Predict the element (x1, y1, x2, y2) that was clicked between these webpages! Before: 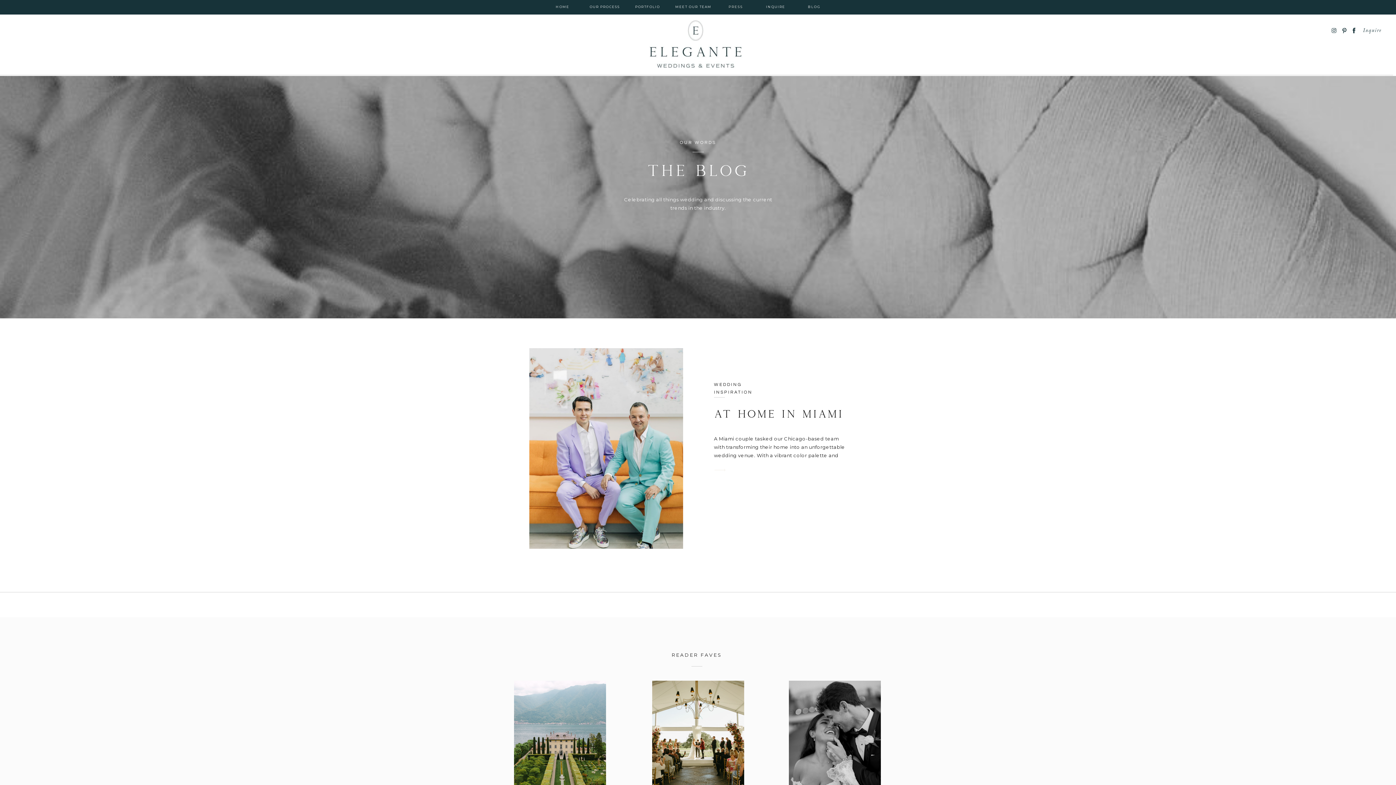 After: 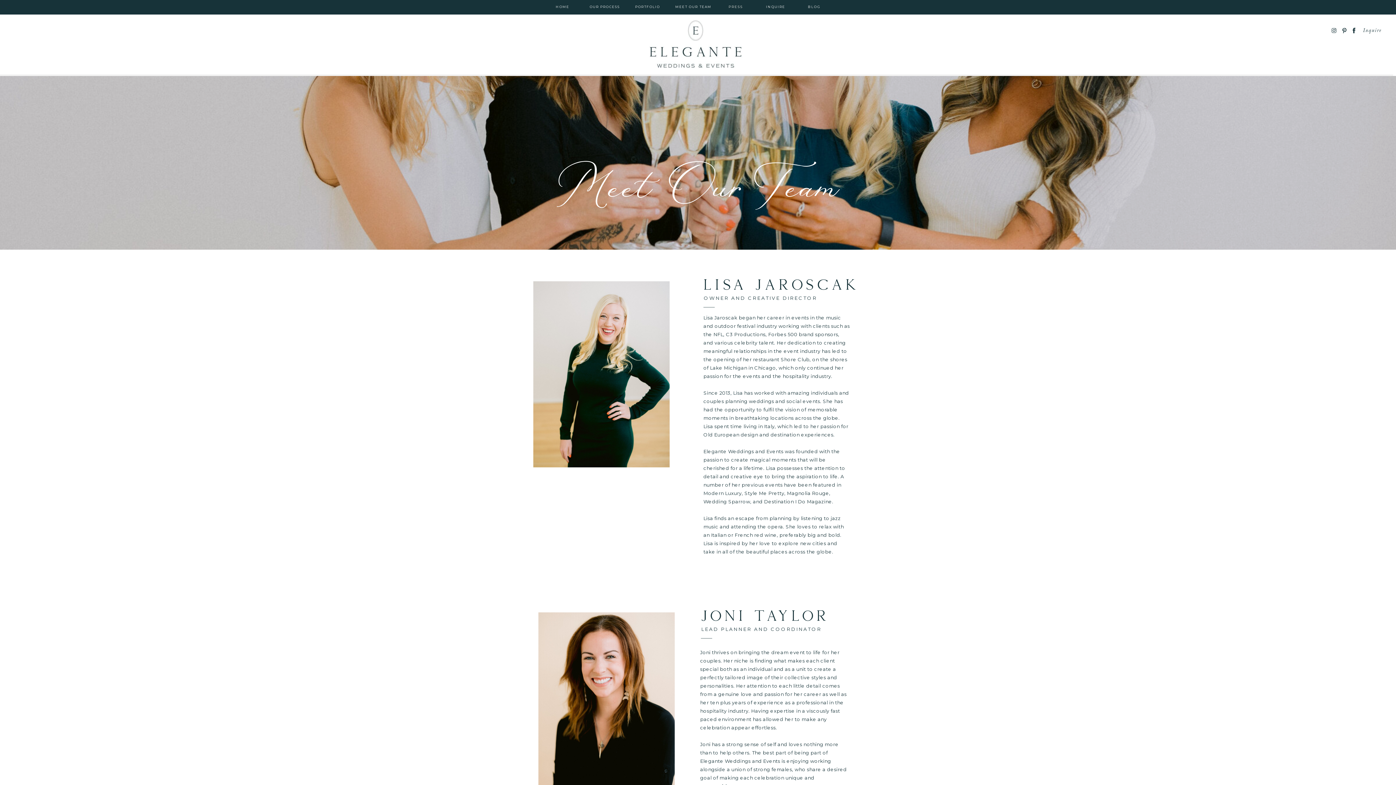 Action: bbox: (674, 4, 713, 10) label: MEET OUR TEAM